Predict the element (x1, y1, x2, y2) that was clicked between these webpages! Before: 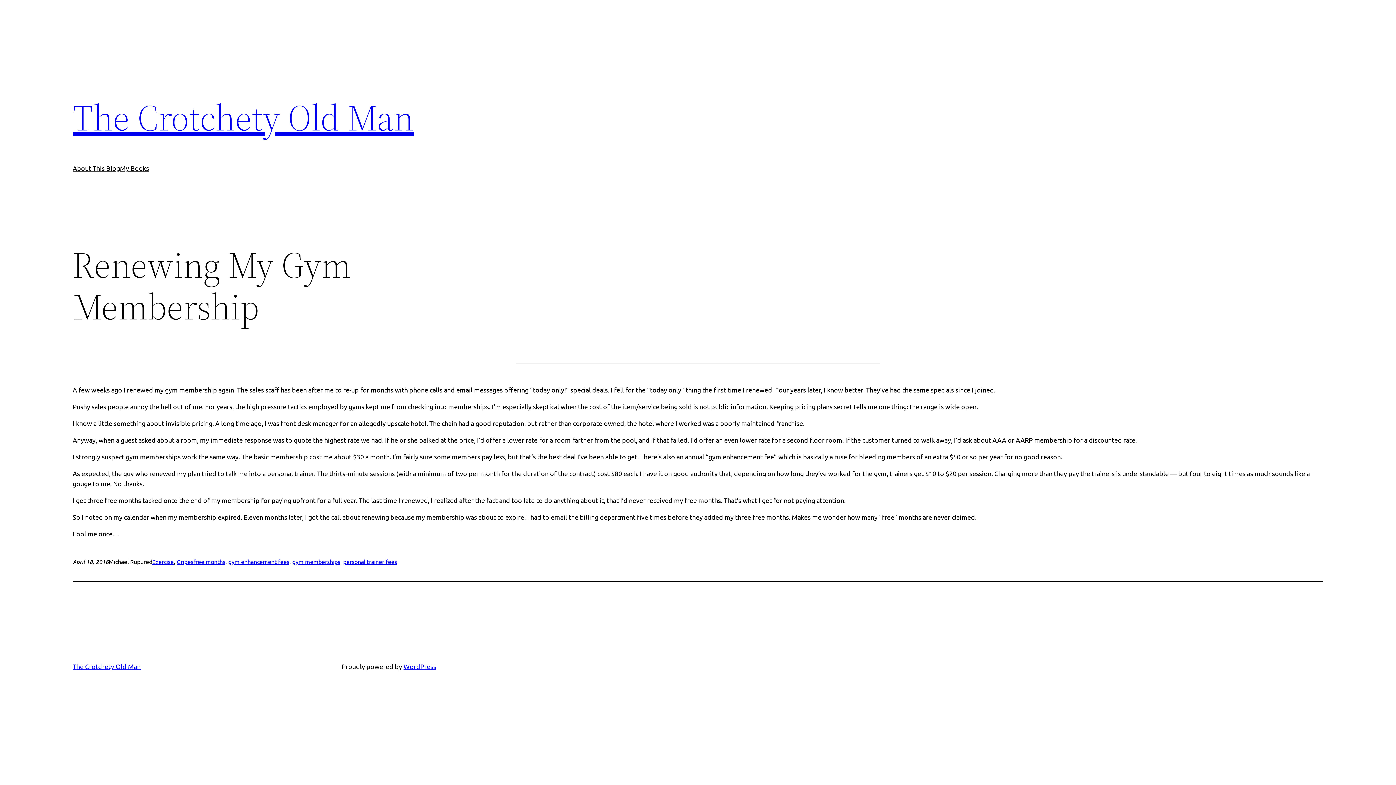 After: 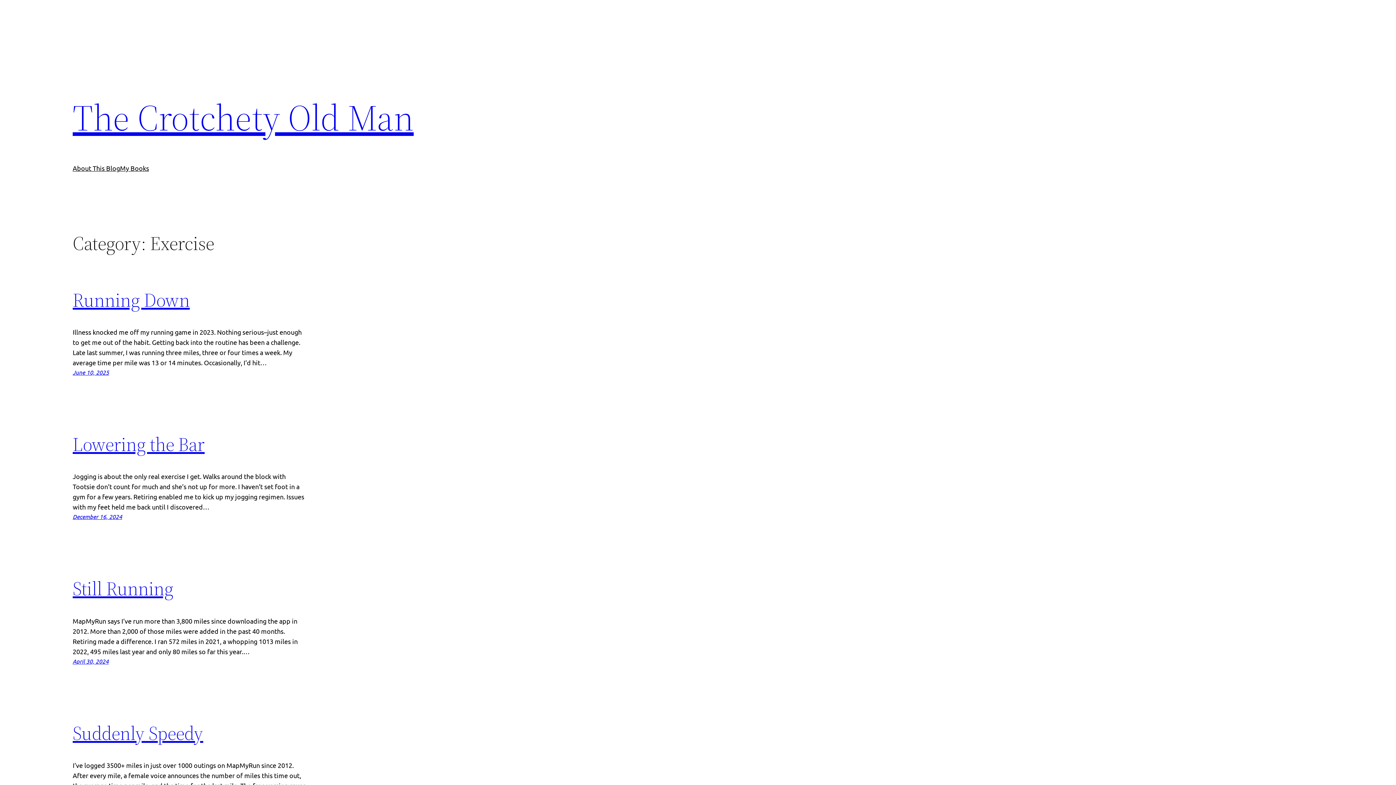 Action: bbox: (152, 558, 173, 565) label: Exercise